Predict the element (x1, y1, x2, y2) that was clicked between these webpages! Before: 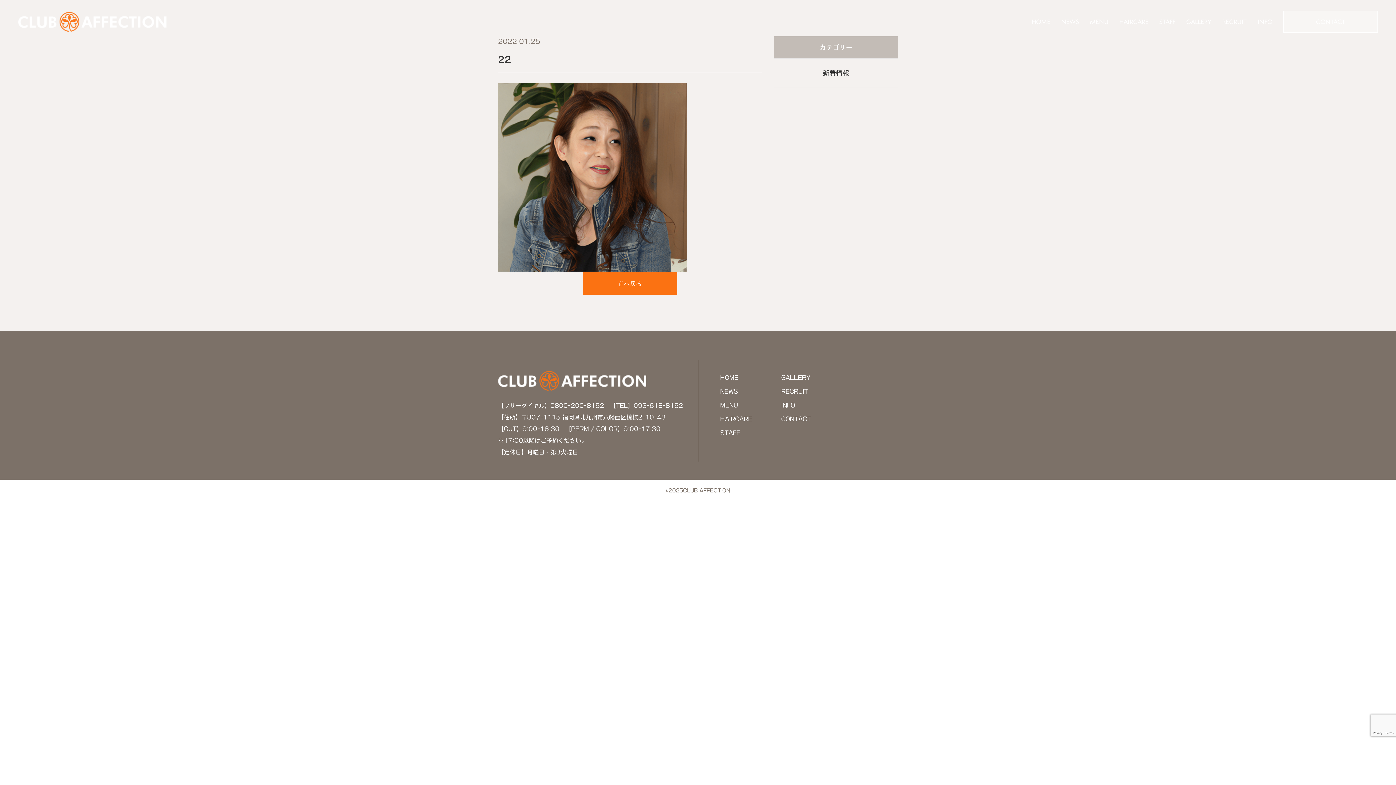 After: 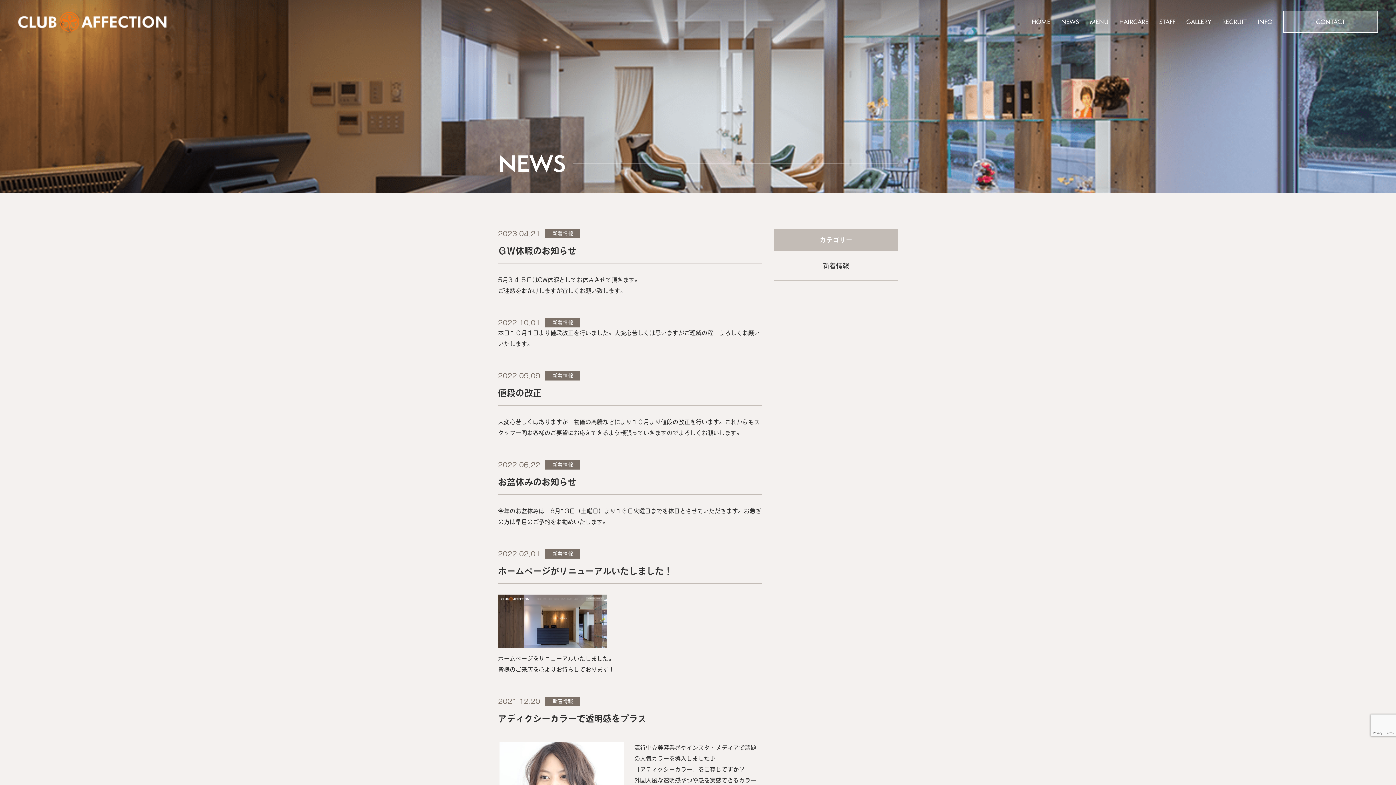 Action: bbox: (823, 69, 849, 76) label: 新着情報